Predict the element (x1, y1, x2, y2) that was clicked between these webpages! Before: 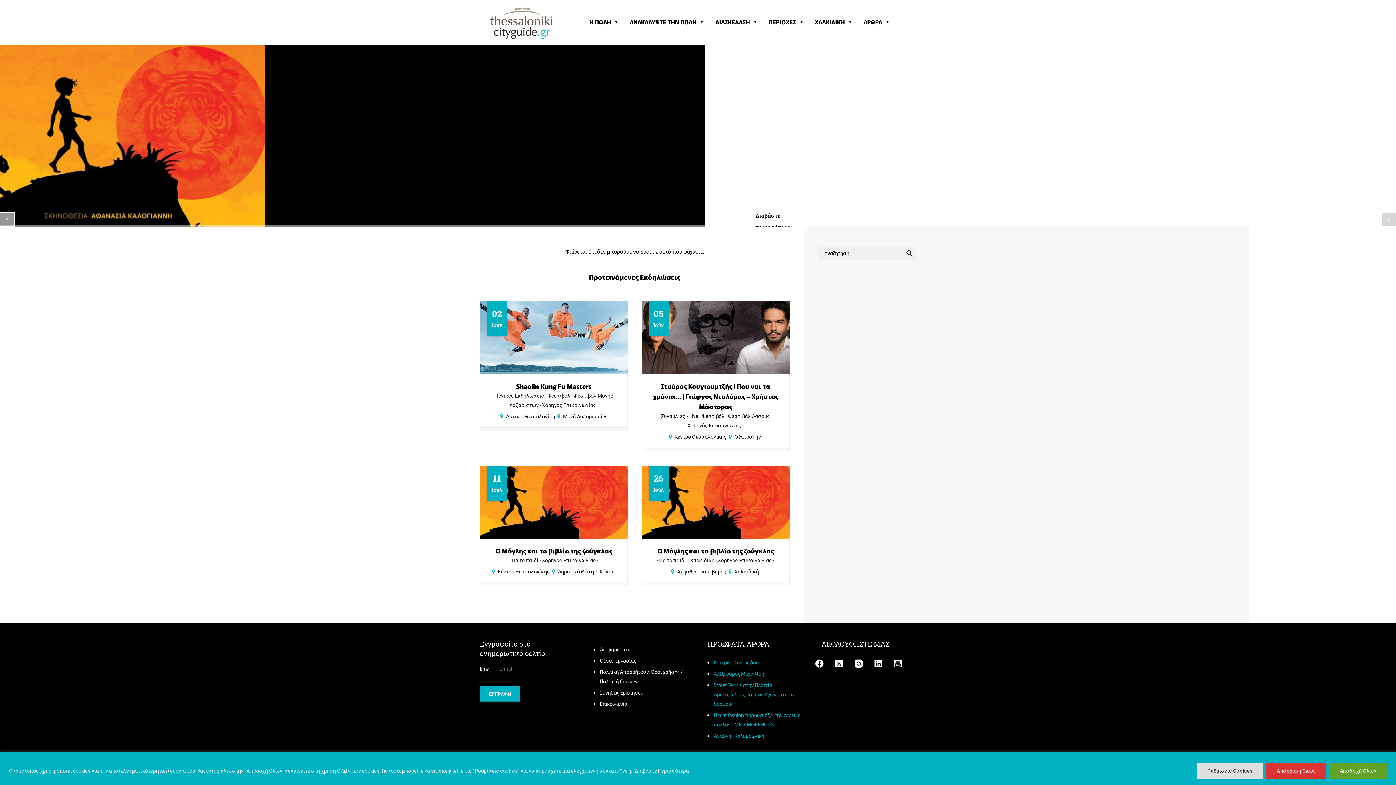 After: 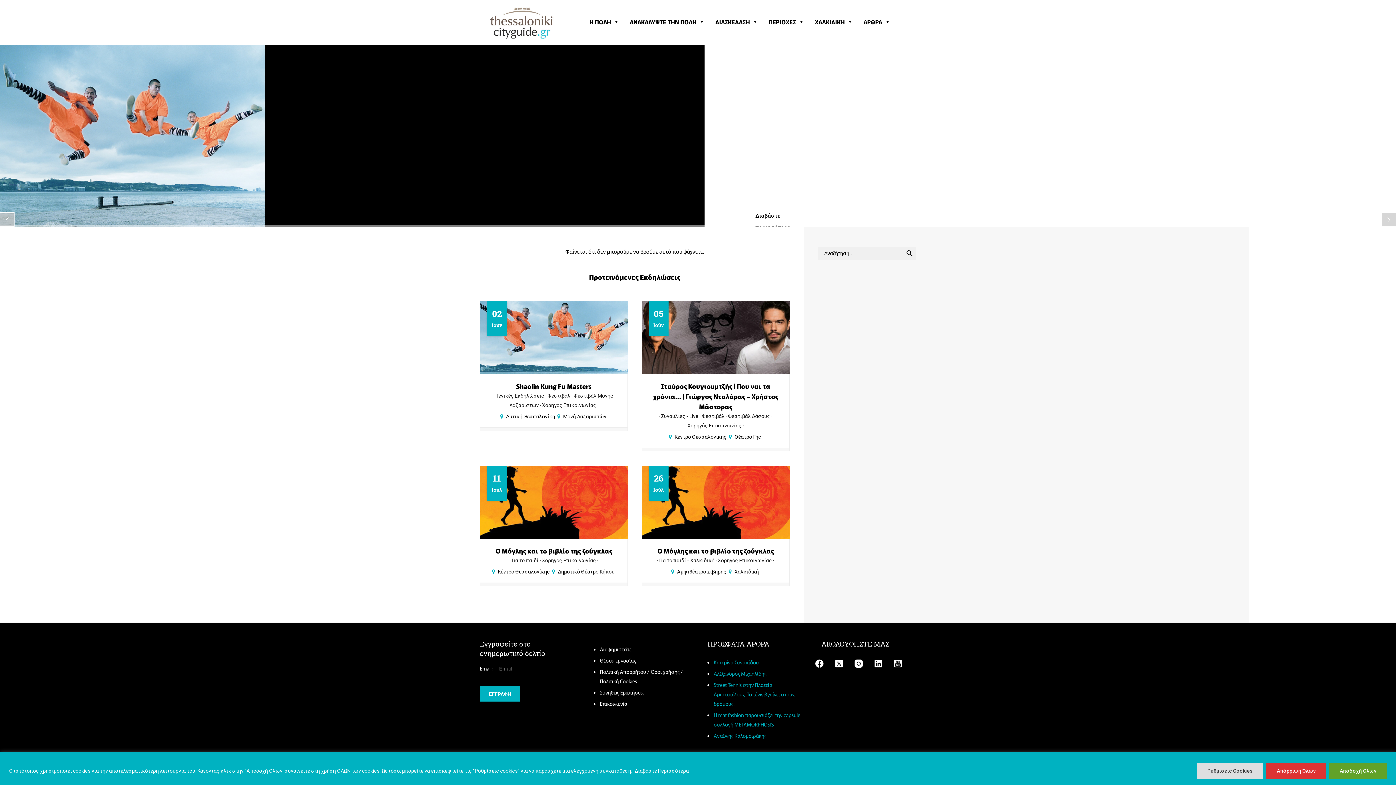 Action: bbox: (872, 657, 888, 670)